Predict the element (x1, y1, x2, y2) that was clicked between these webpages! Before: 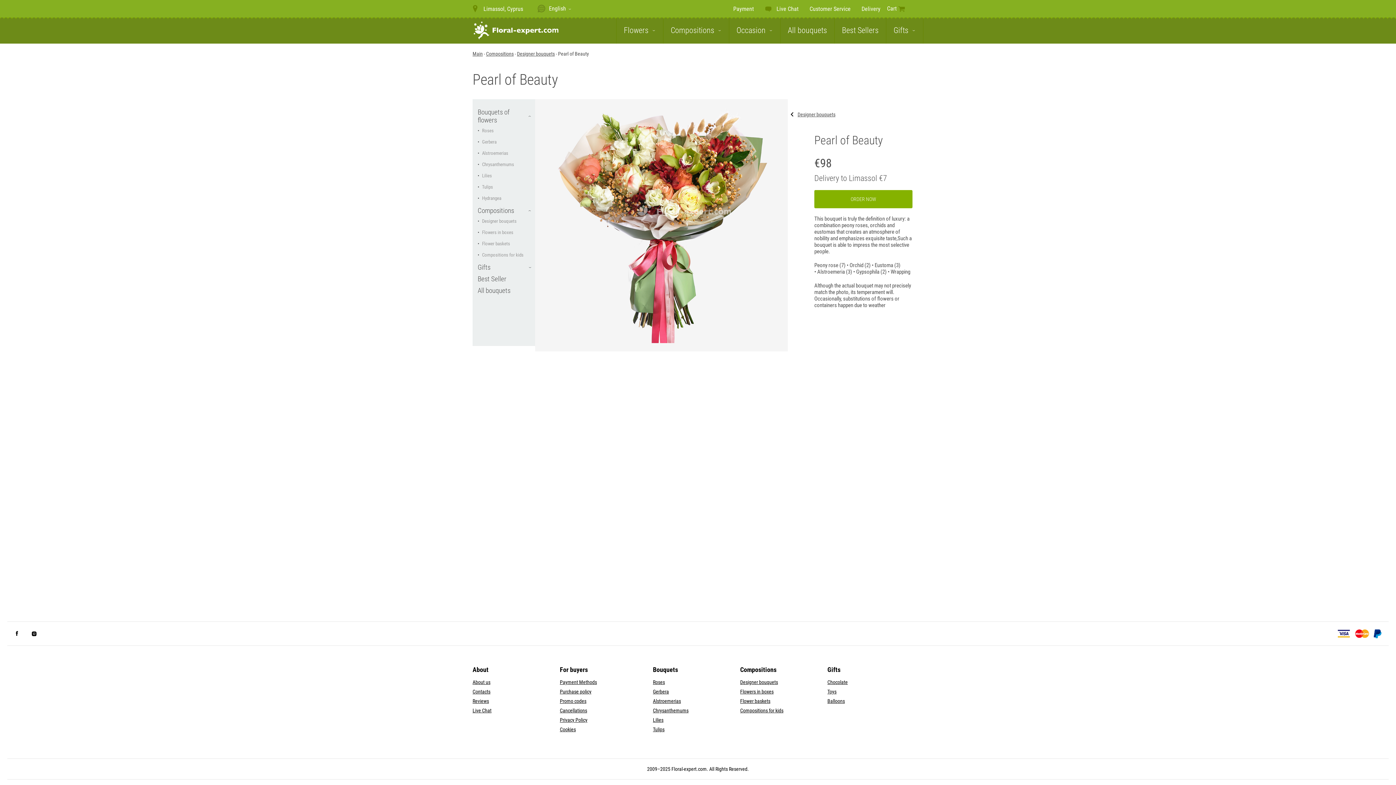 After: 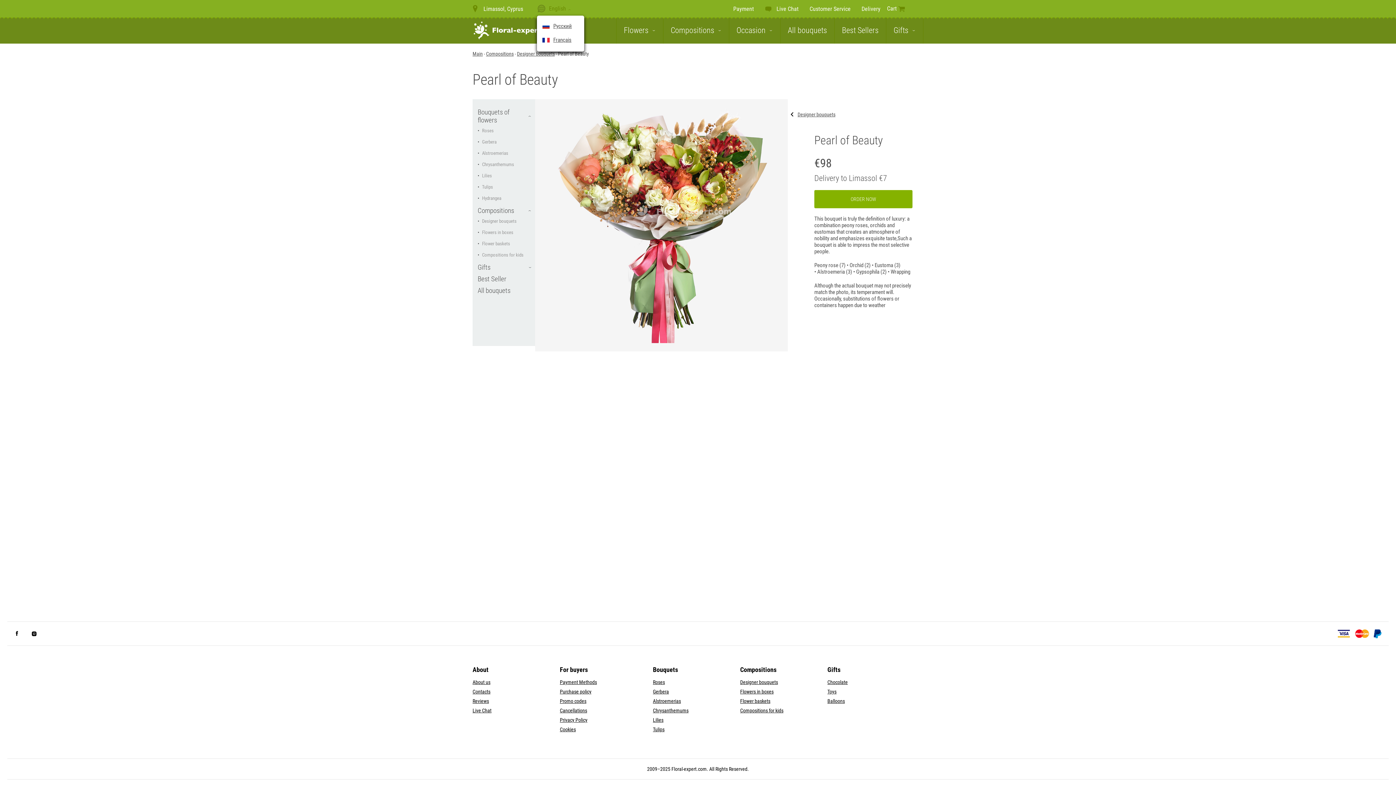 Action: label: English bbox: (537, 1, 572, 15)